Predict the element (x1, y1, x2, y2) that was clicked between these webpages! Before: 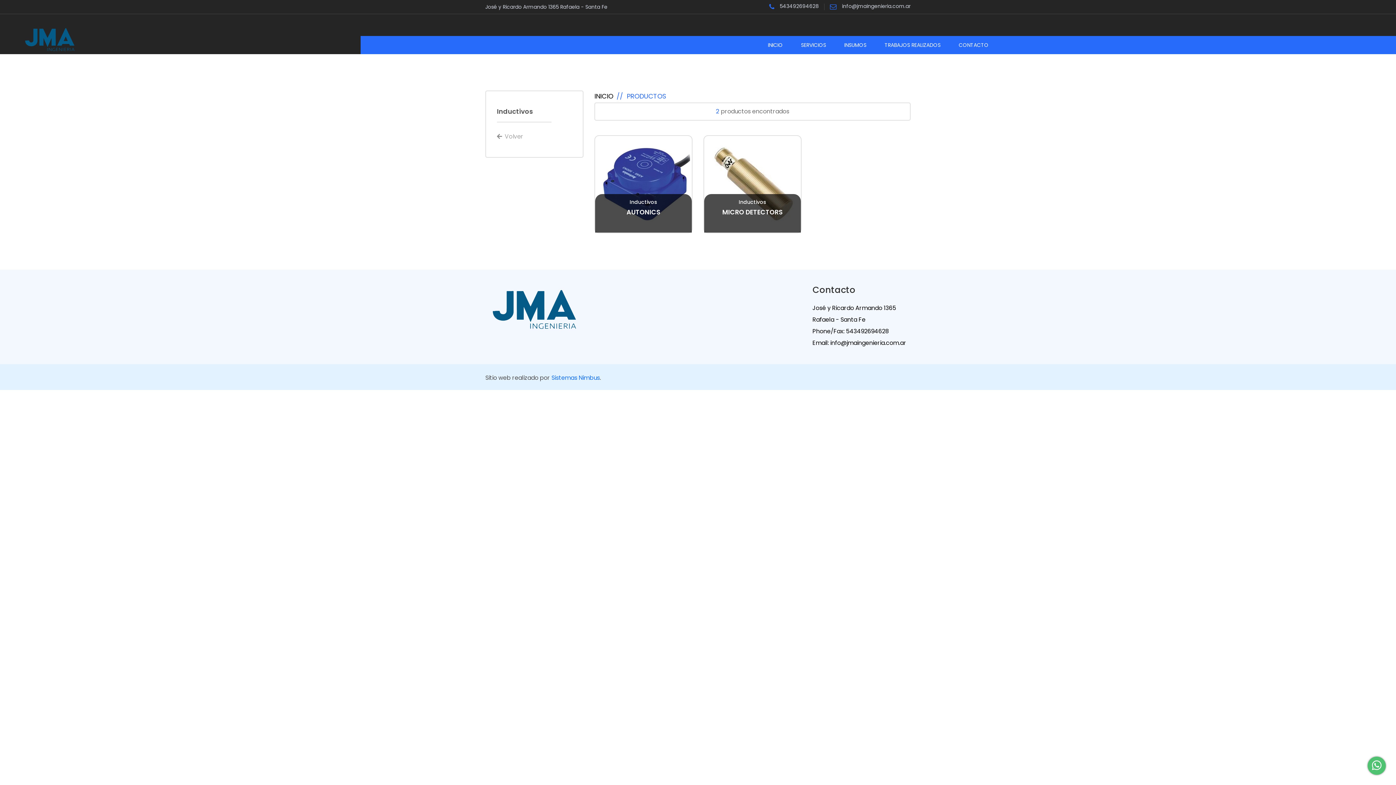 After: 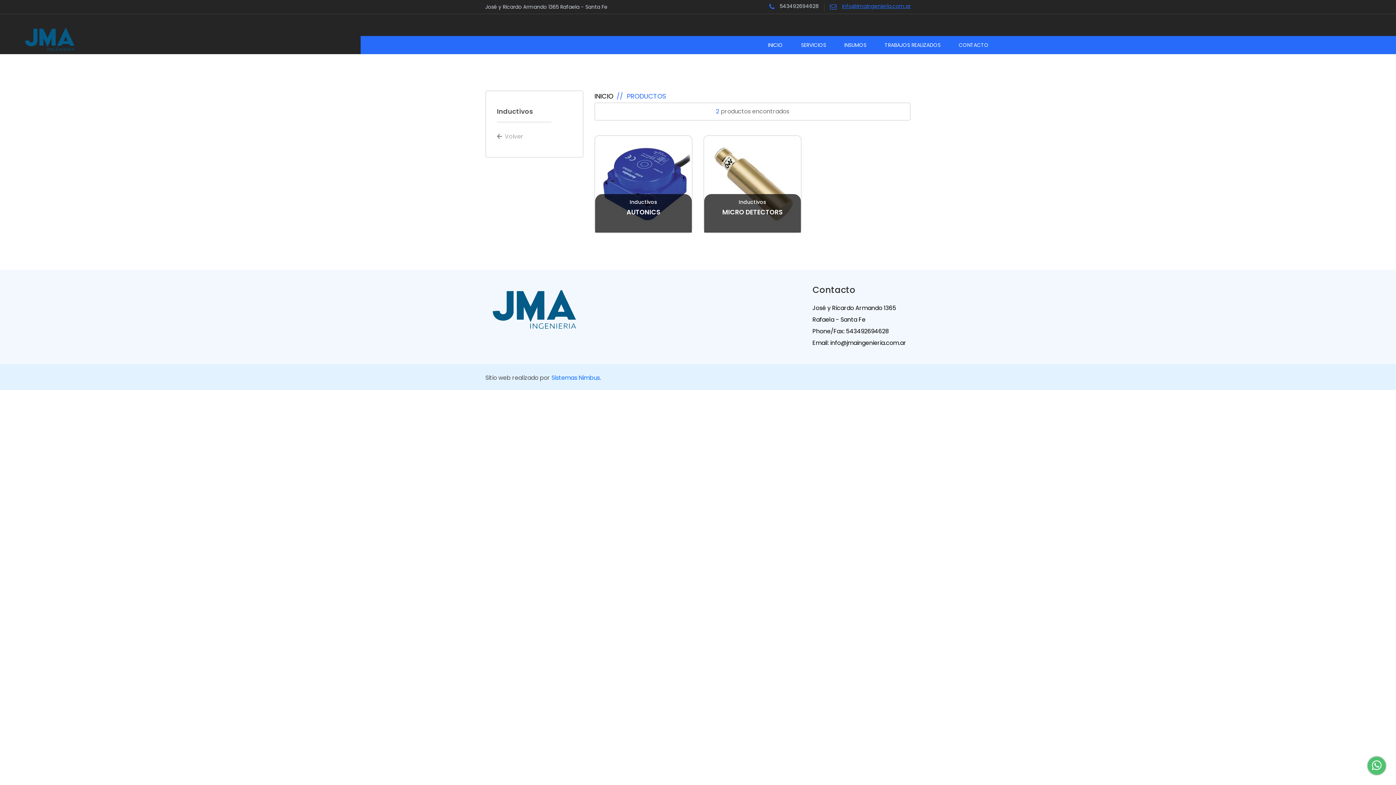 Action: bbox: (830, 3, 910, 10) label: info@jmaingenieria.com.ar